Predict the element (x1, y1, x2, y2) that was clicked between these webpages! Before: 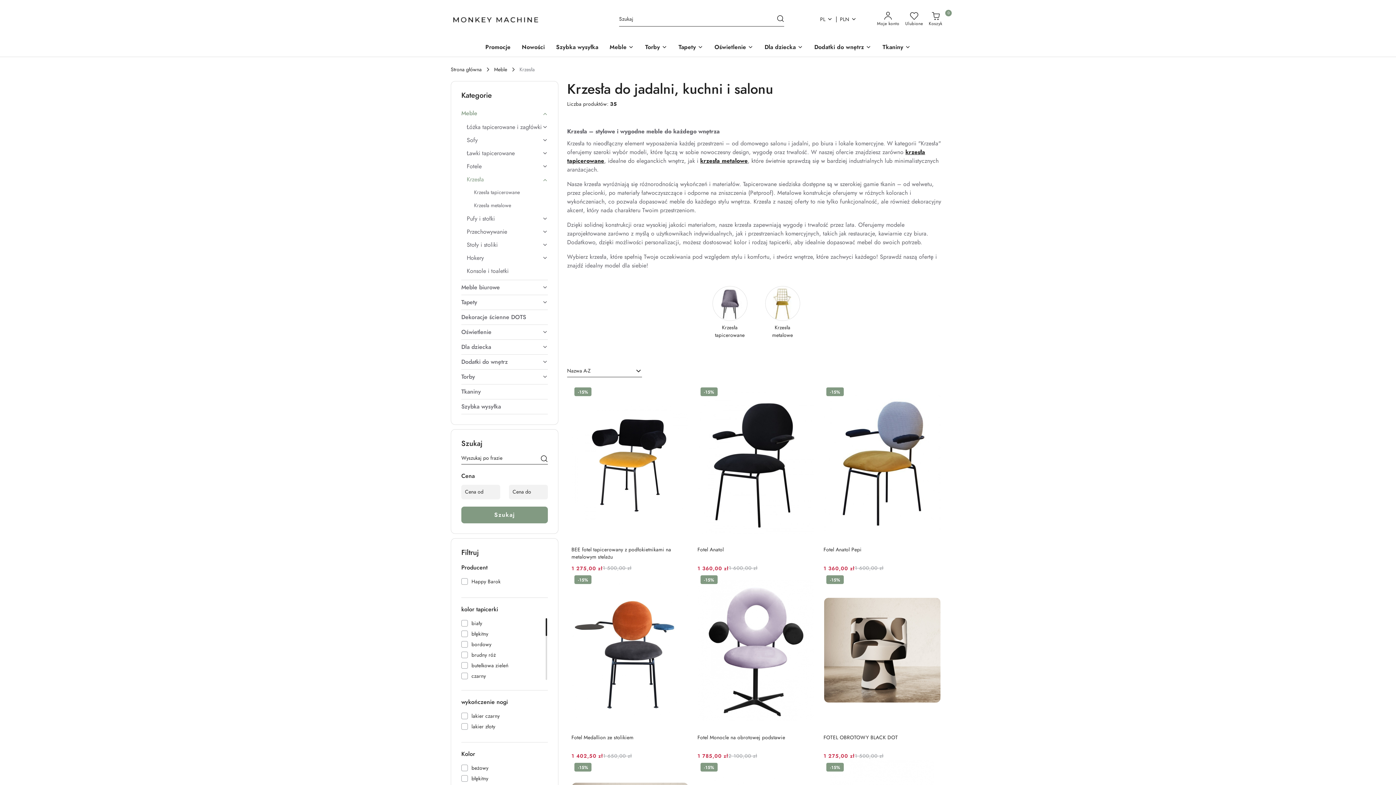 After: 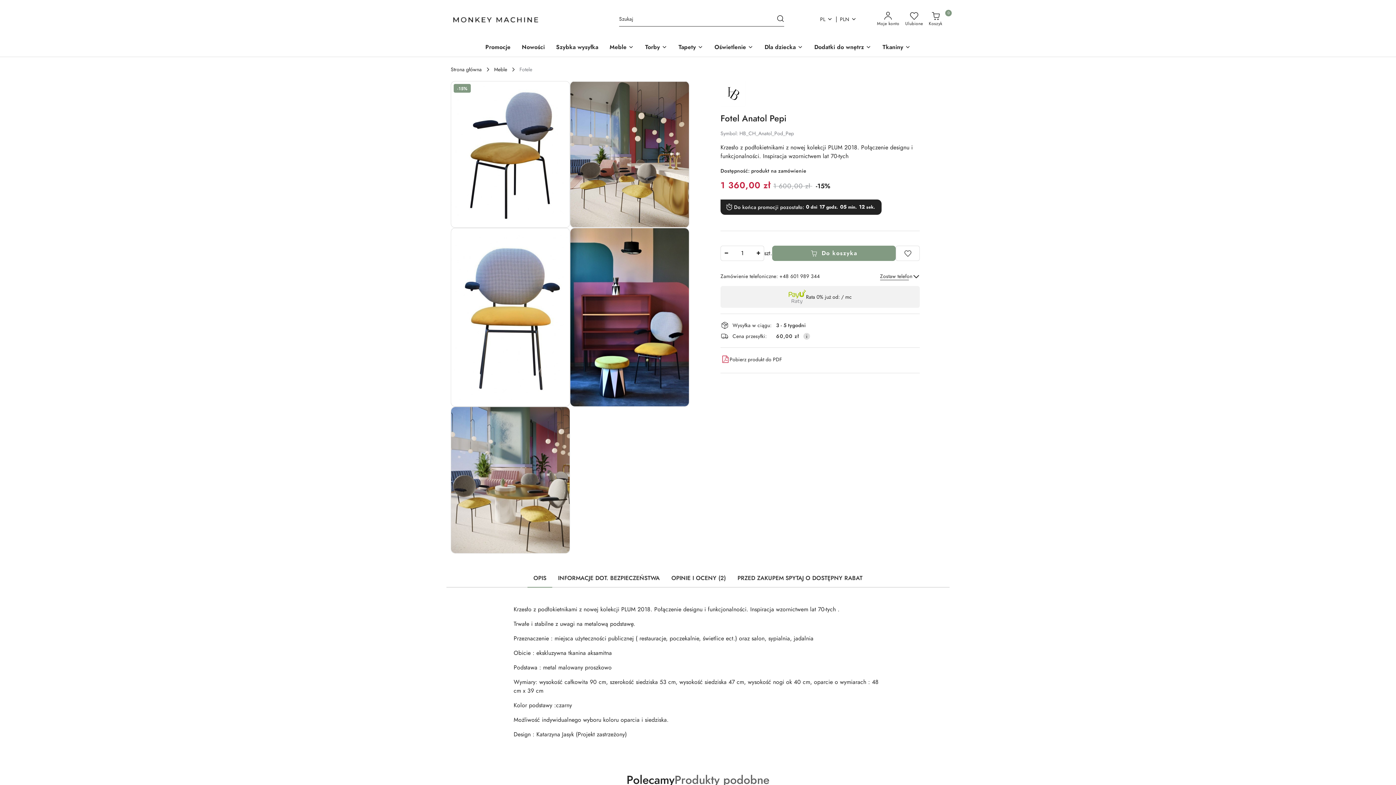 Action: label:   bbox: (823, 384, 941, 540)